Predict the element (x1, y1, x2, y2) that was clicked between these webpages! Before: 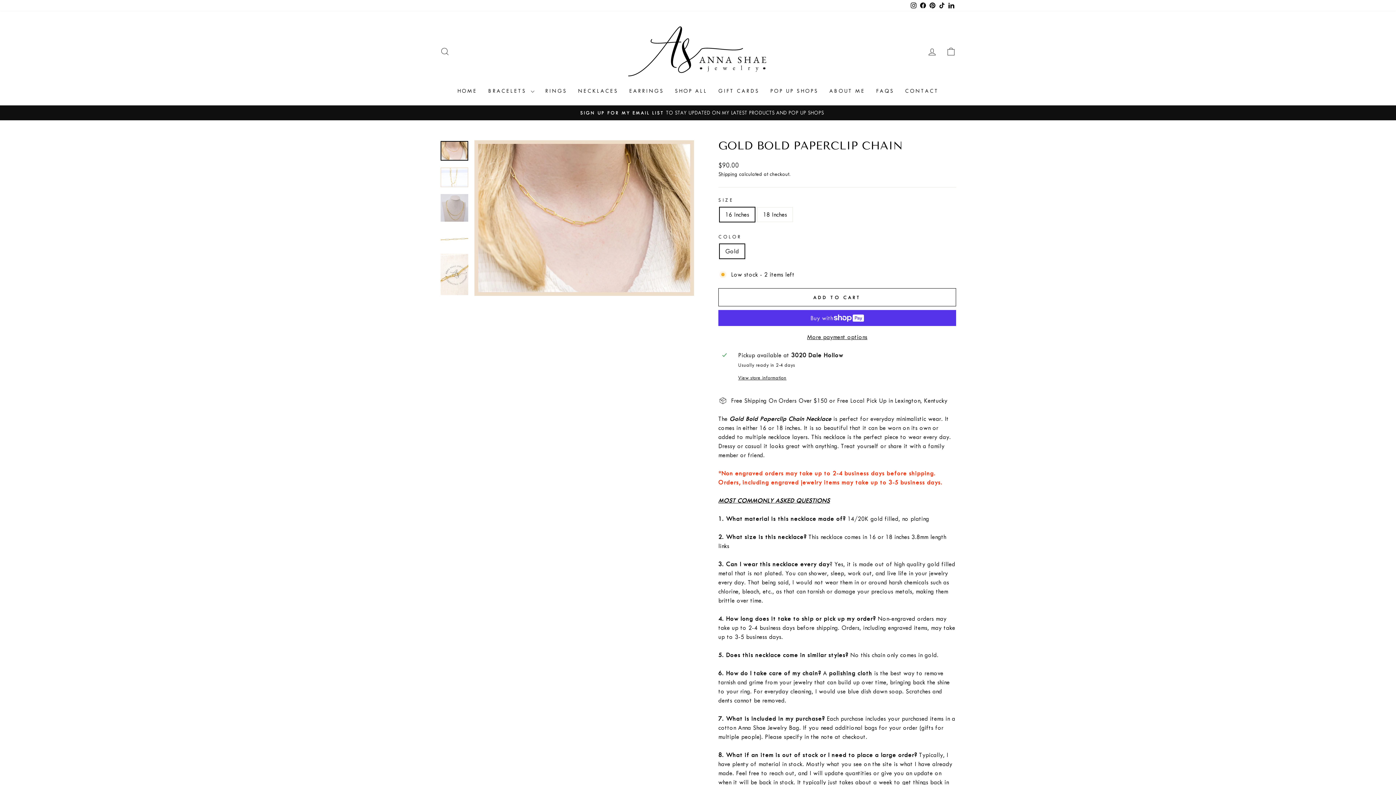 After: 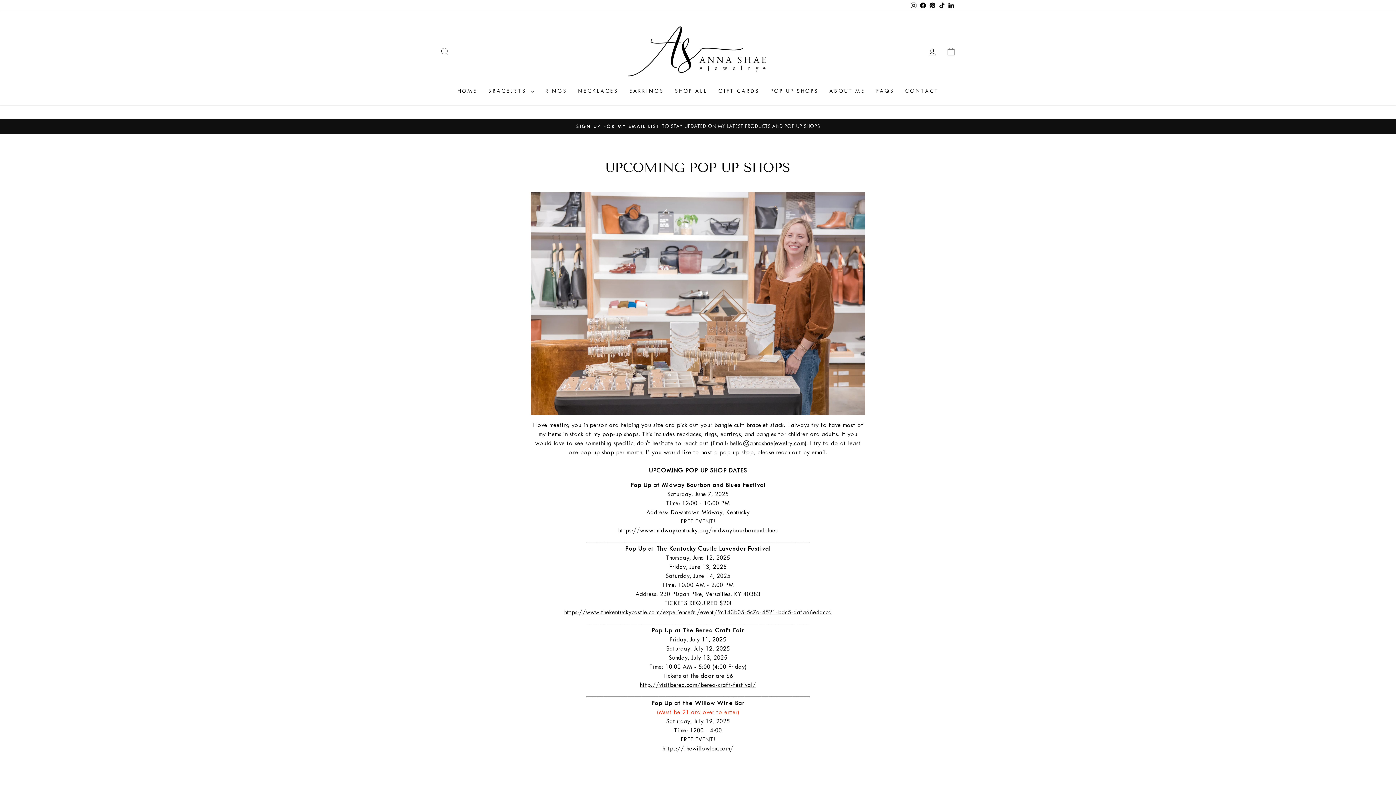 Action: label: POP UP SHOPS bbox: (765, 84, 824, 98)